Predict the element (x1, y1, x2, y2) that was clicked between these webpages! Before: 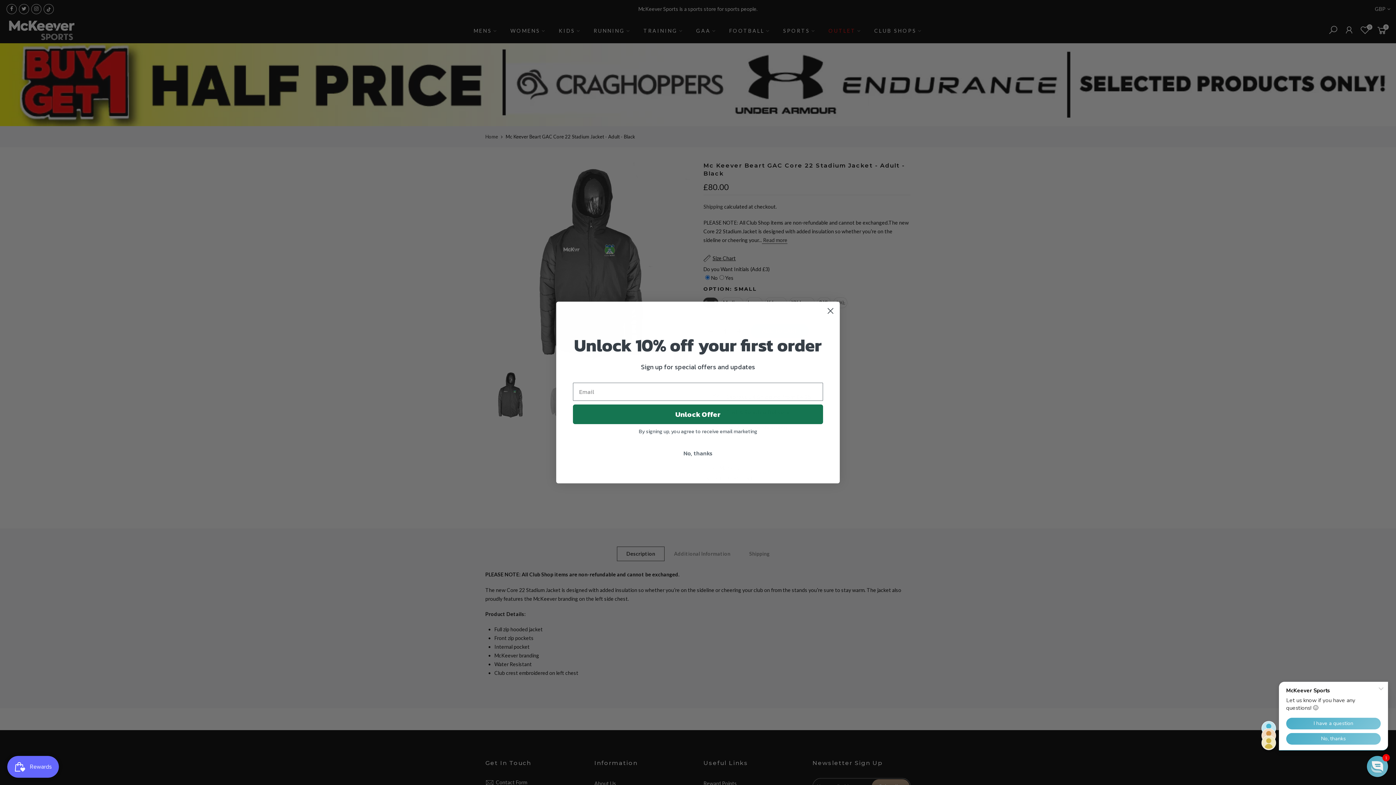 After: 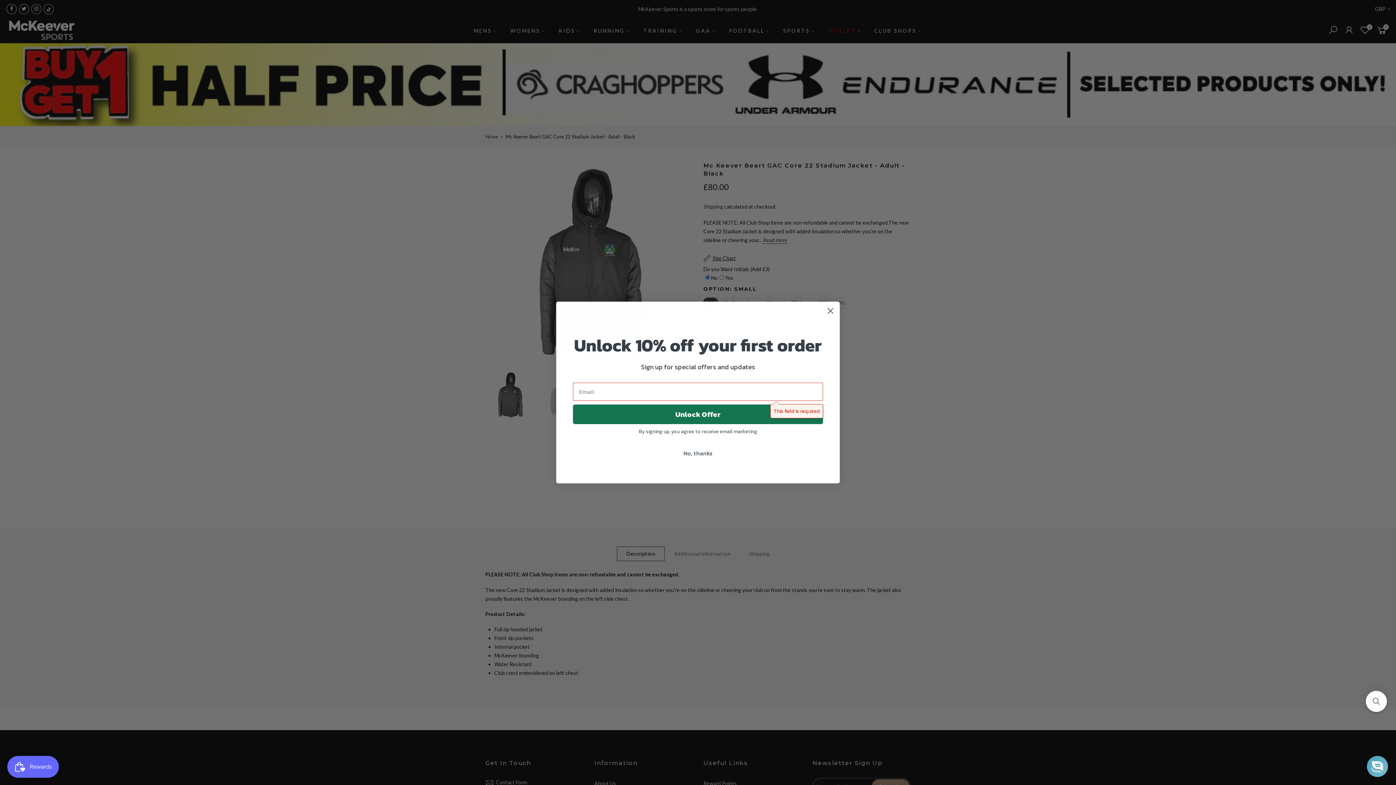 Action: label: Unlock Offer bbox: (573, 404, 823, 424)